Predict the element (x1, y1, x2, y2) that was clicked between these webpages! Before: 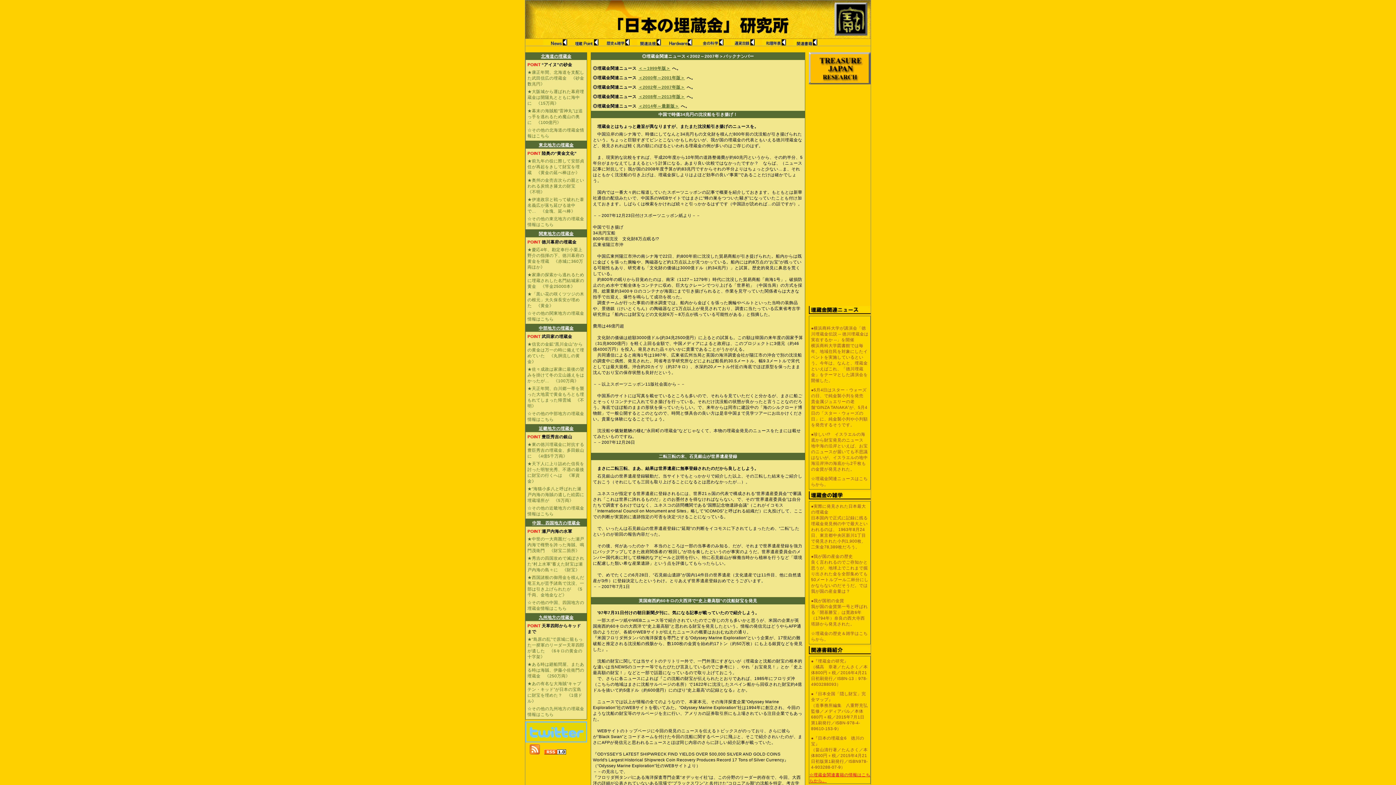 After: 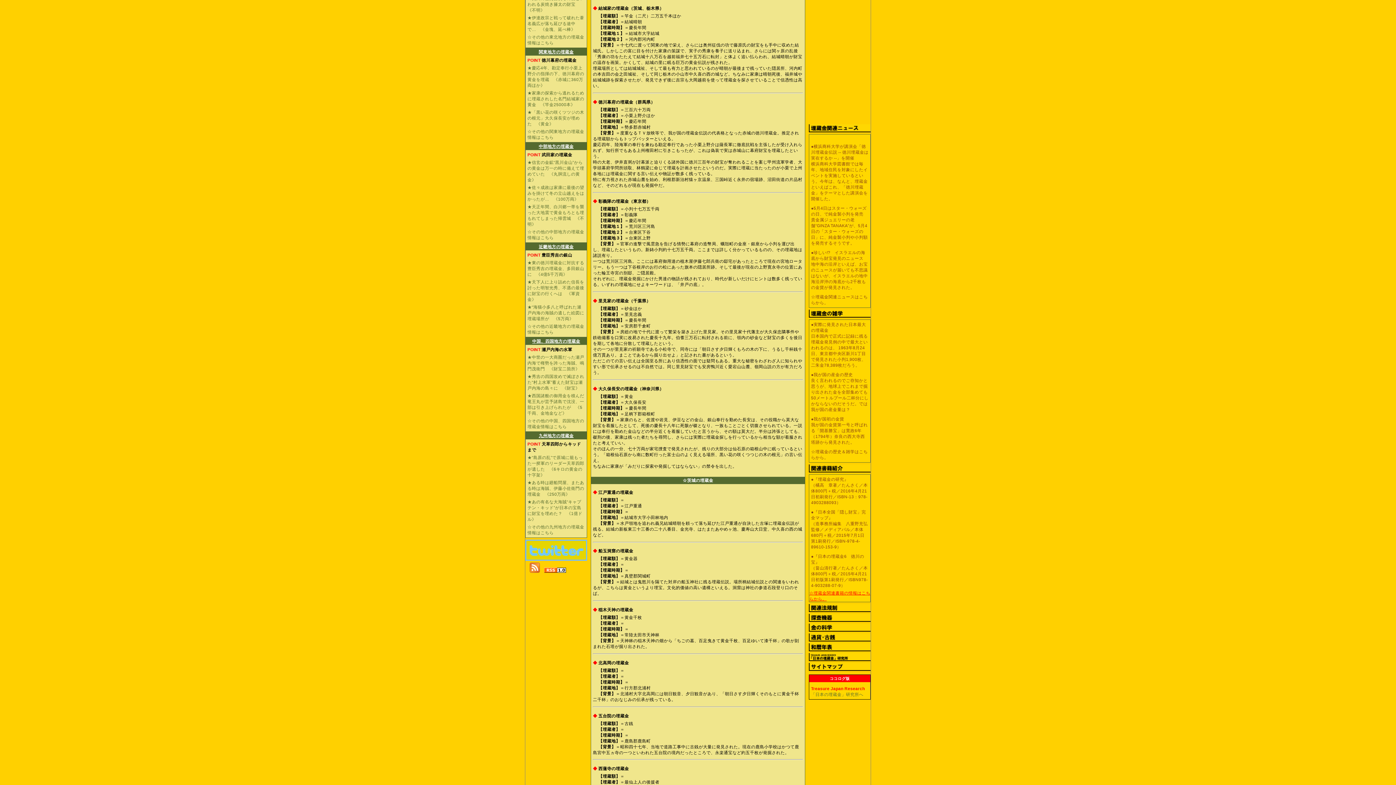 Action: label: ★家康の探索から逃れるために埋蔵されした名門結城家の黄金　《竿金25000本》 bbox: (527, 272, 584, 288)